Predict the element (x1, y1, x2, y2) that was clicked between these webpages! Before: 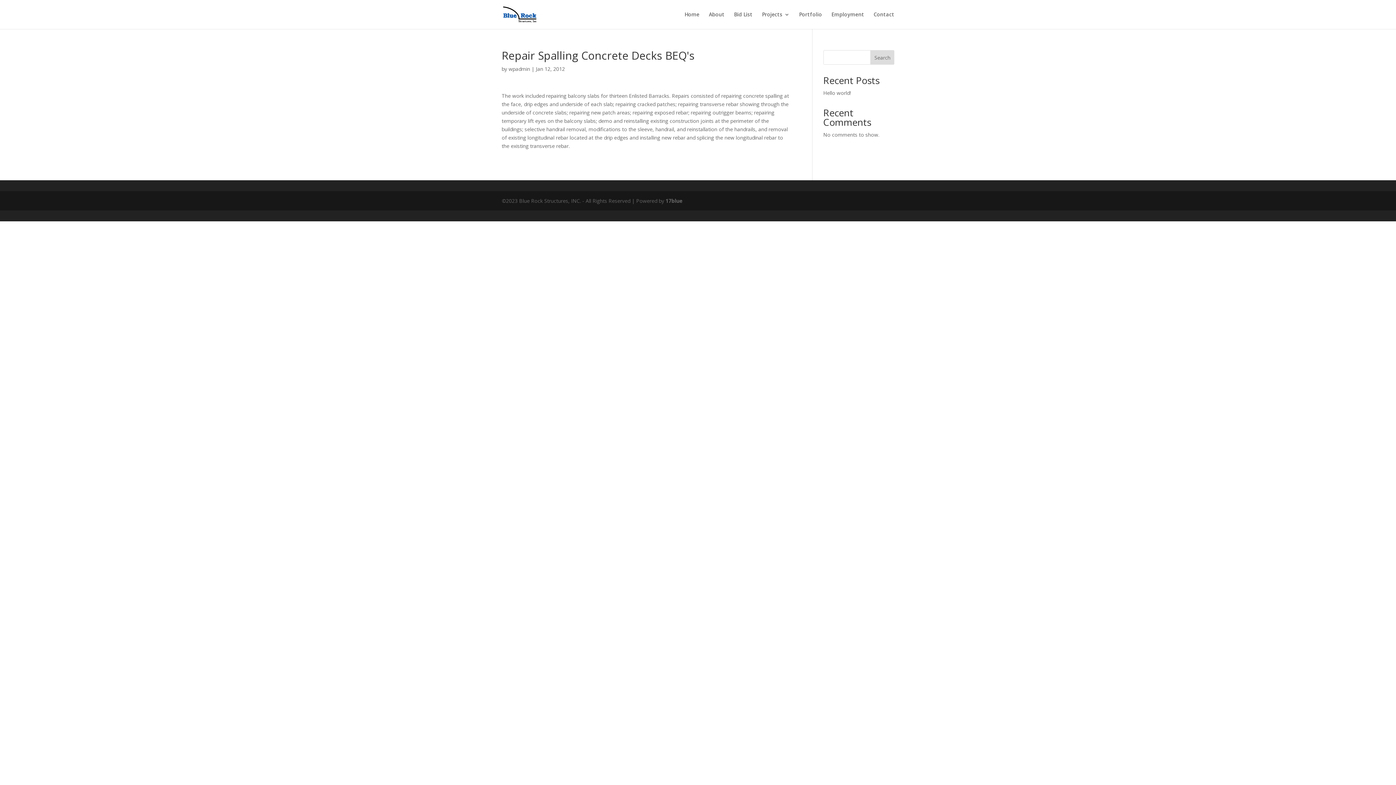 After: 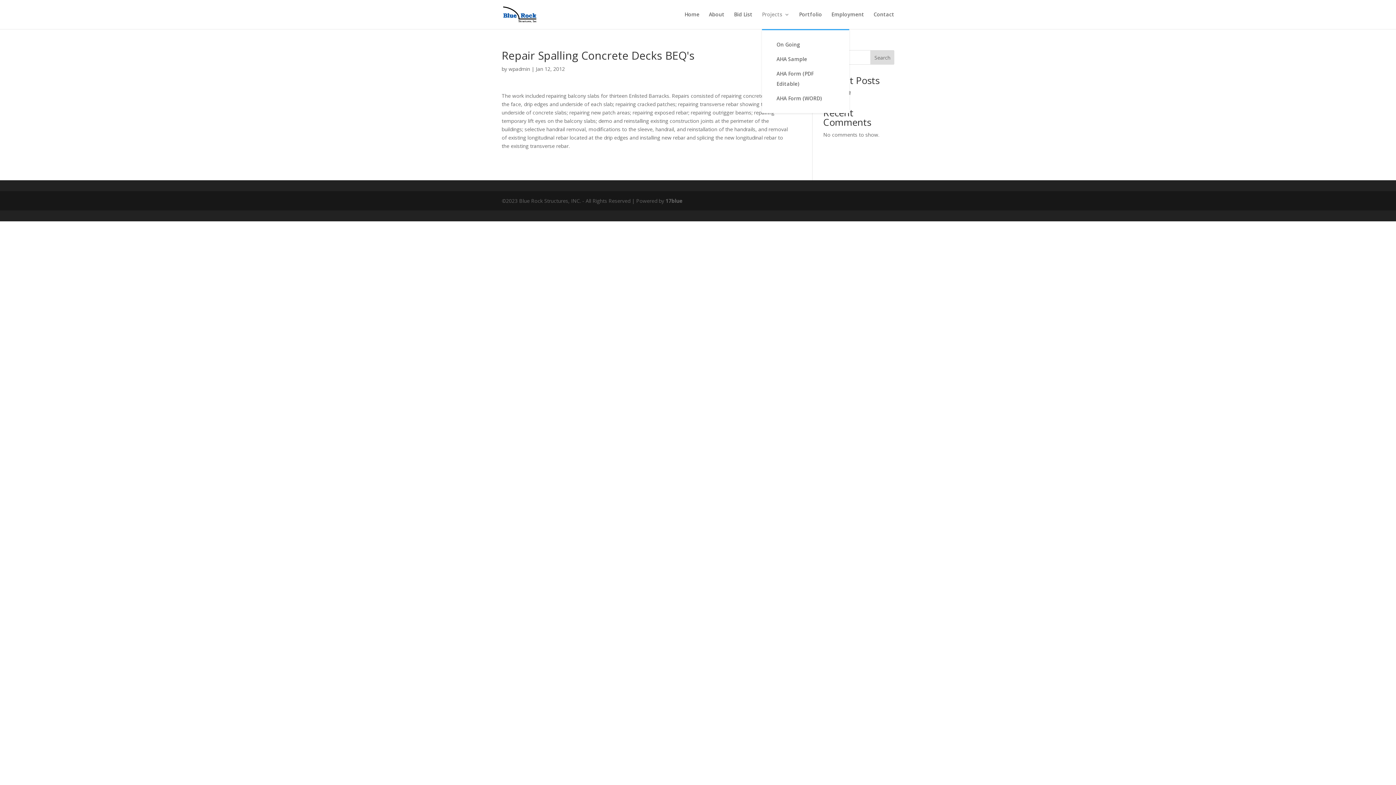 Action: bbox: (762, 12, 789, 29) label: Projects